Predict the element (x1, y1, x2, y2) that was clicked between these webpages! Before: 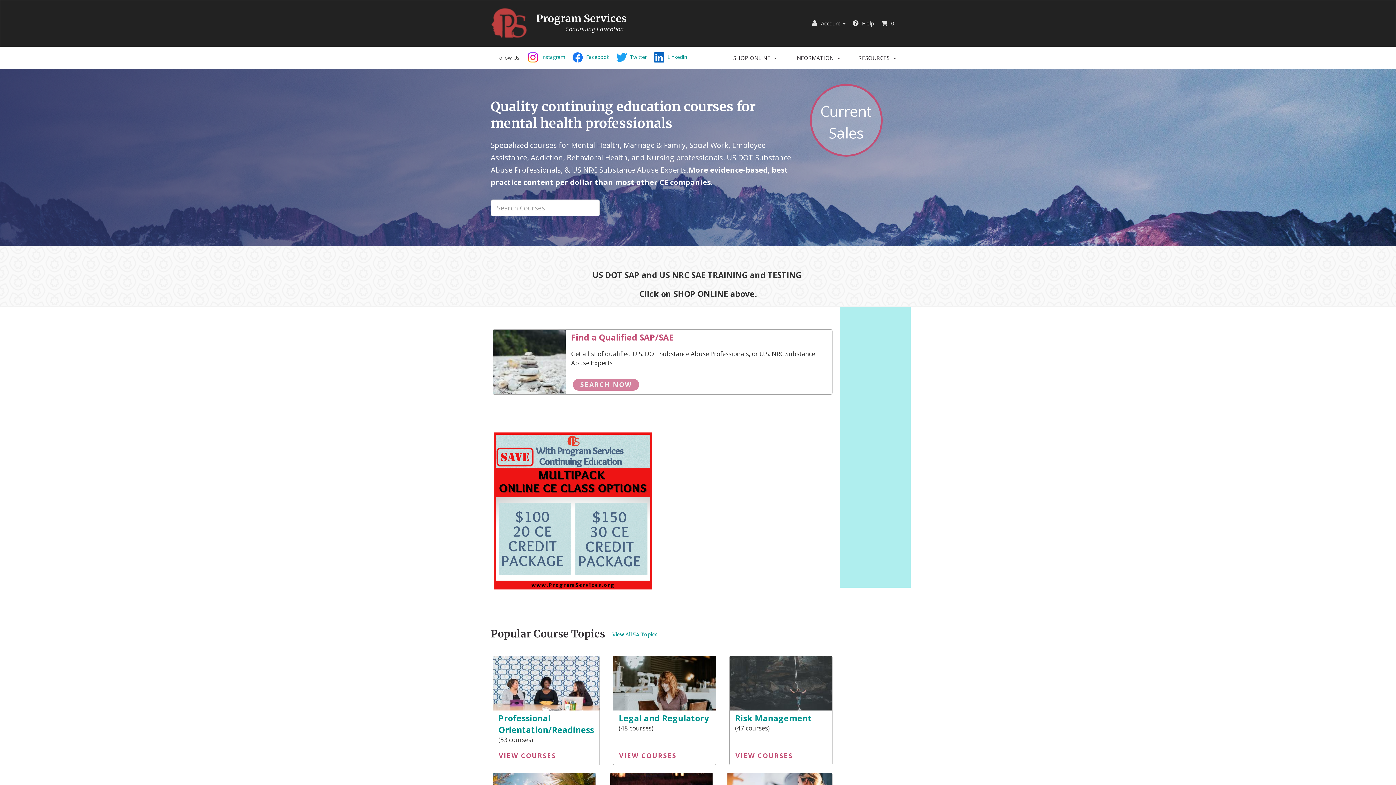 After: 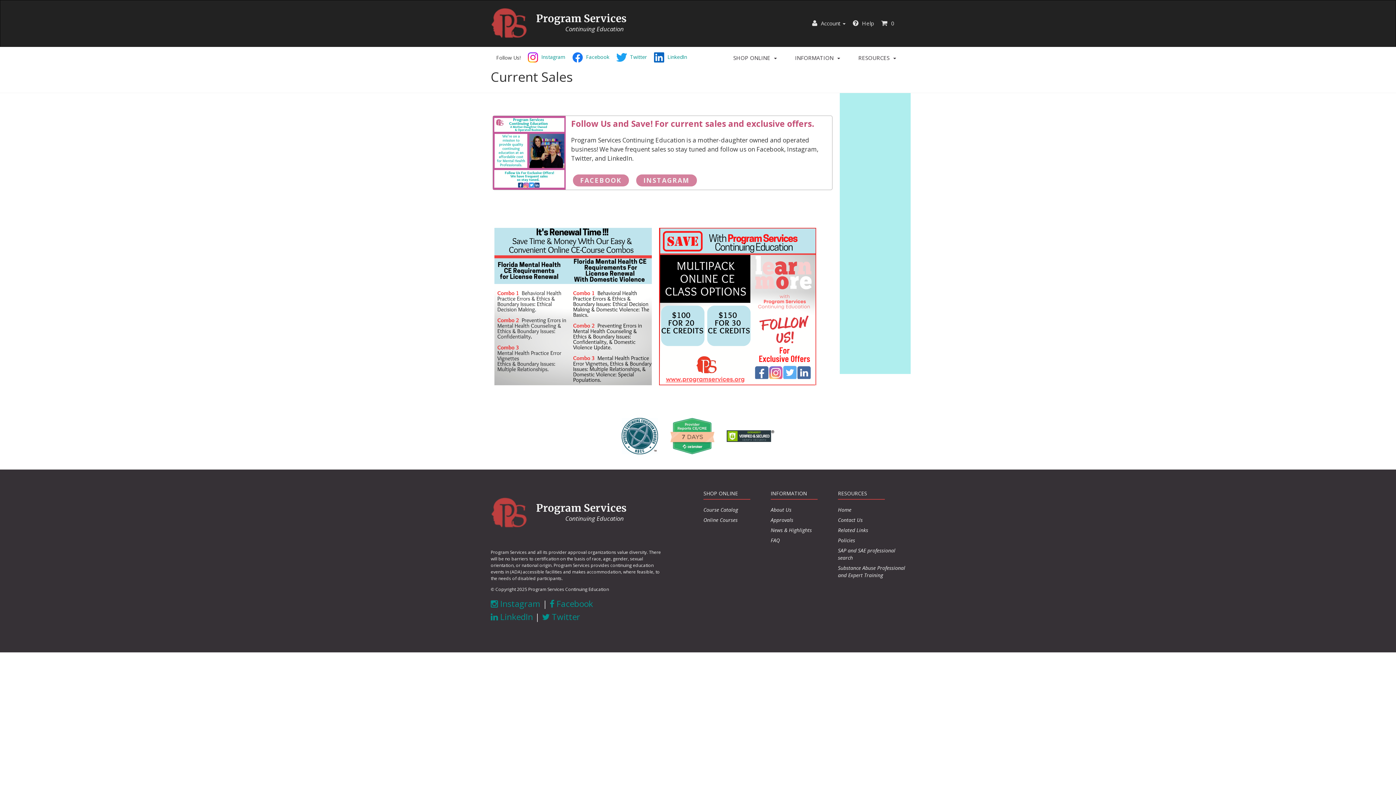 Action: label: Current Sales bbox: (810, 84, 882, 156)